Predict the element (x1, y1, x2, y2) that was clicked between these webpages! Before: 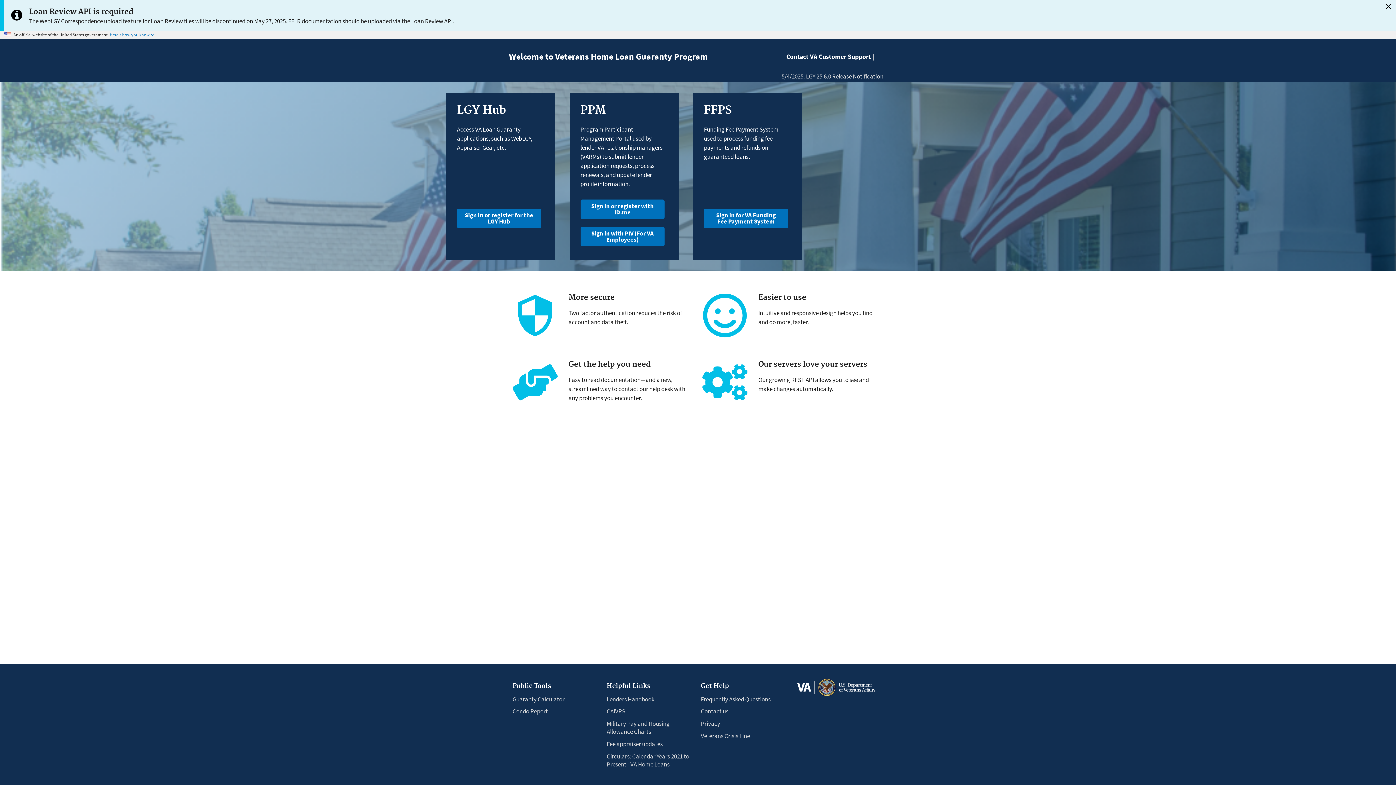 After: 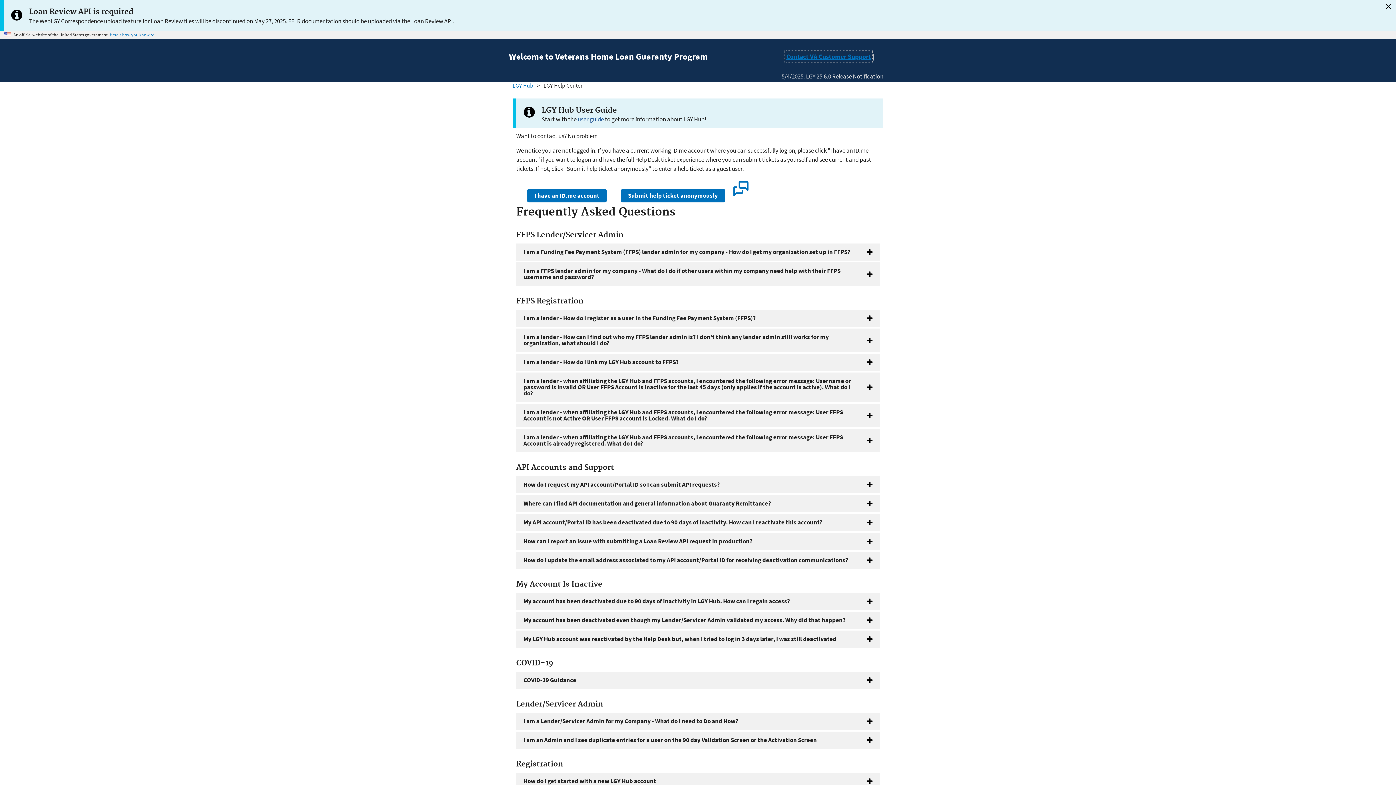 Action: label: Contact VA Customer Support bbox: (786, 51, 871, 61)